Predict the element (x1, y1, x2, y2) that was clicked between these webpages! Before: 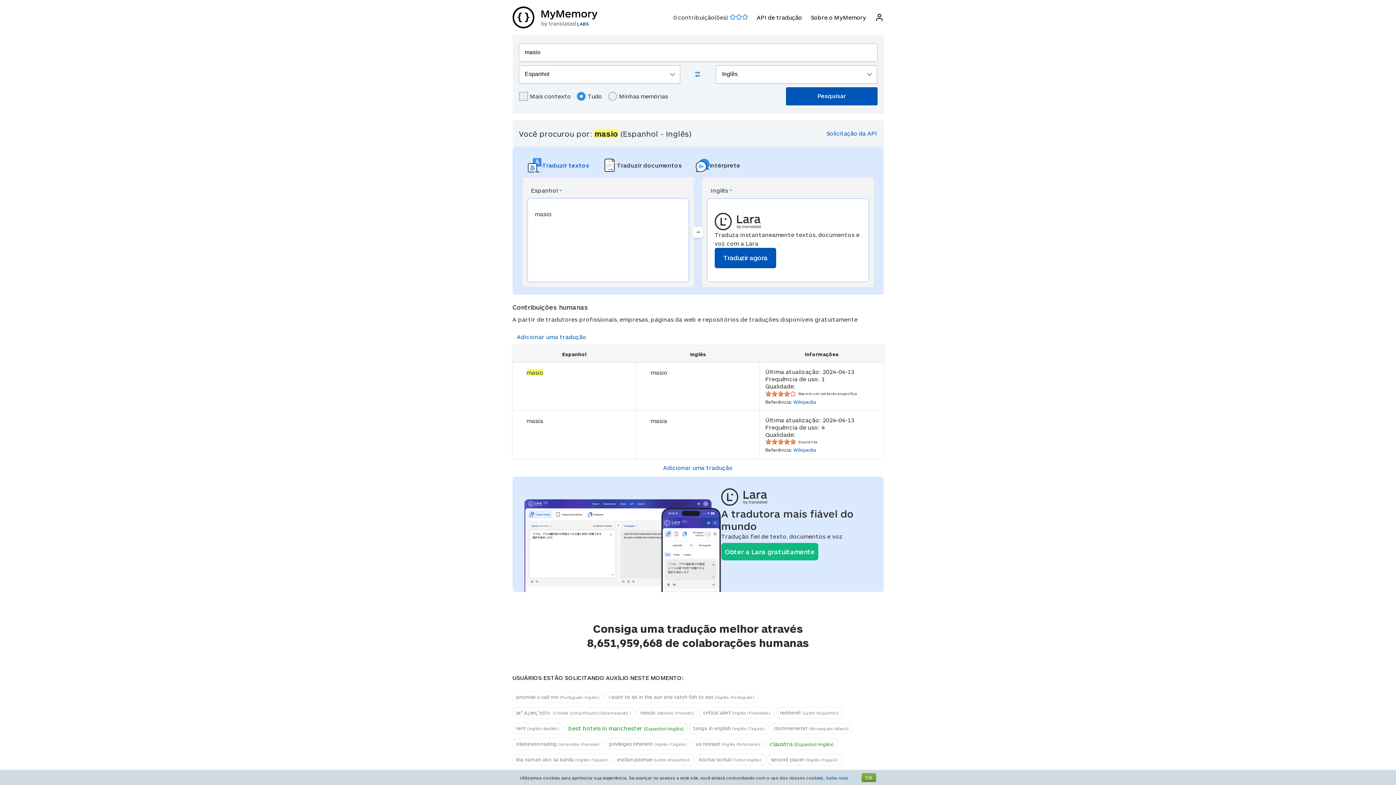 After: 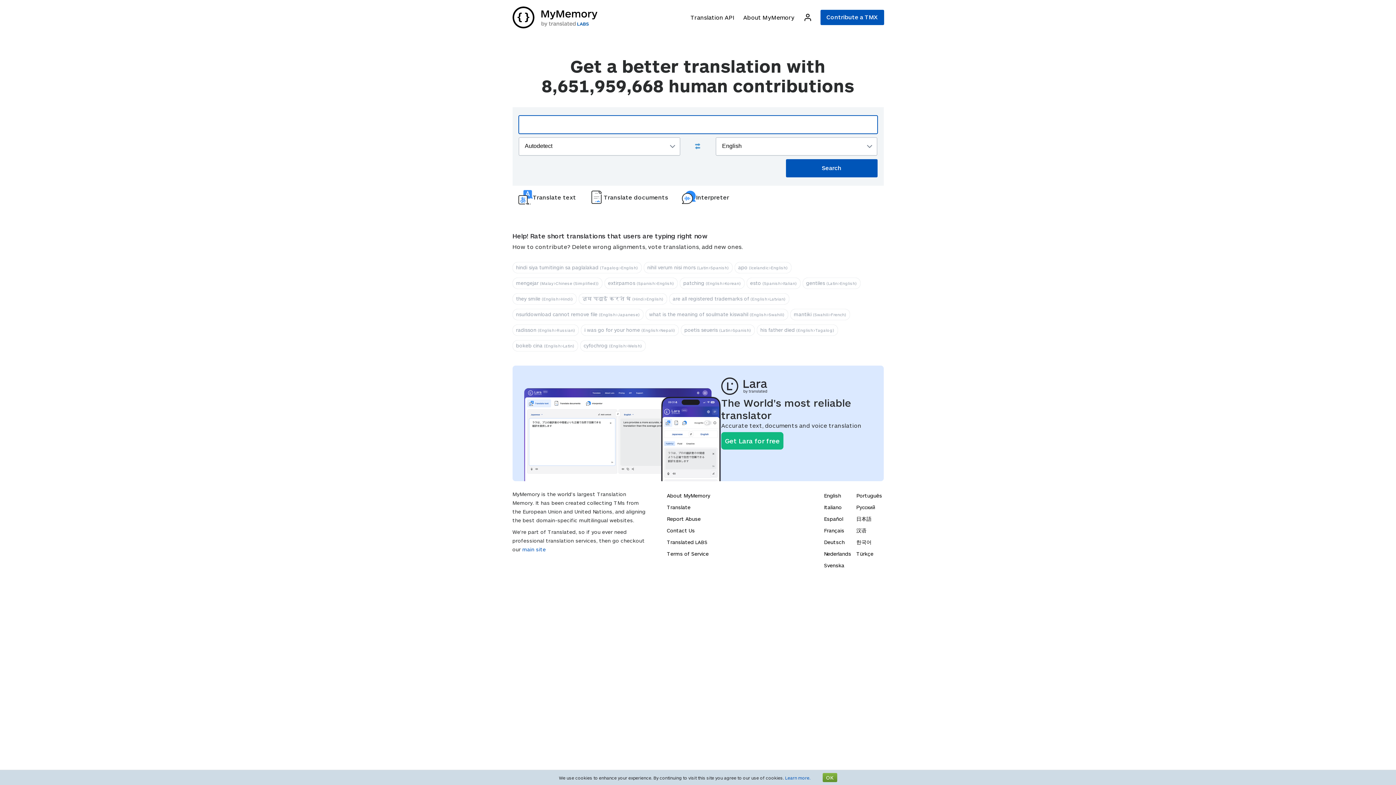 Action: bbox: (512, 6, 597, 28)